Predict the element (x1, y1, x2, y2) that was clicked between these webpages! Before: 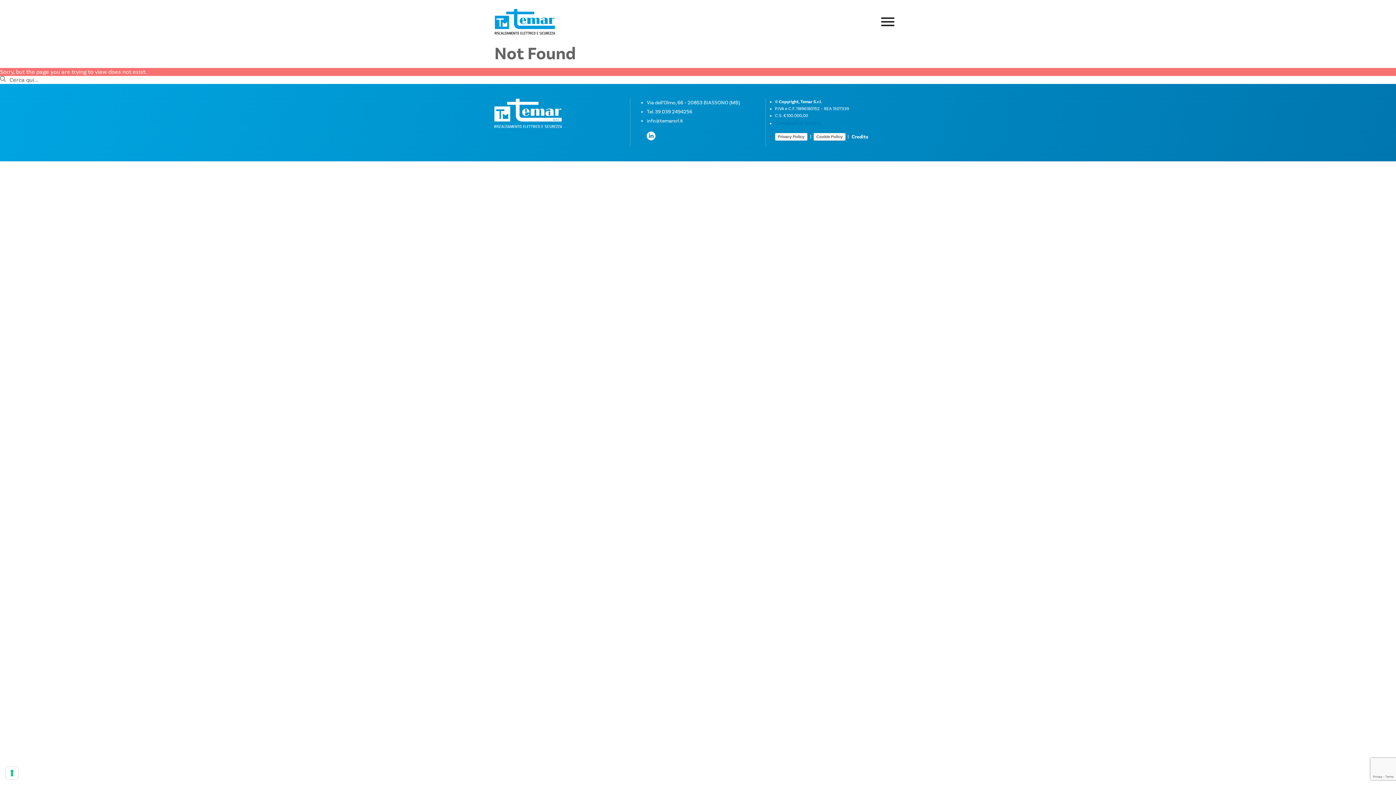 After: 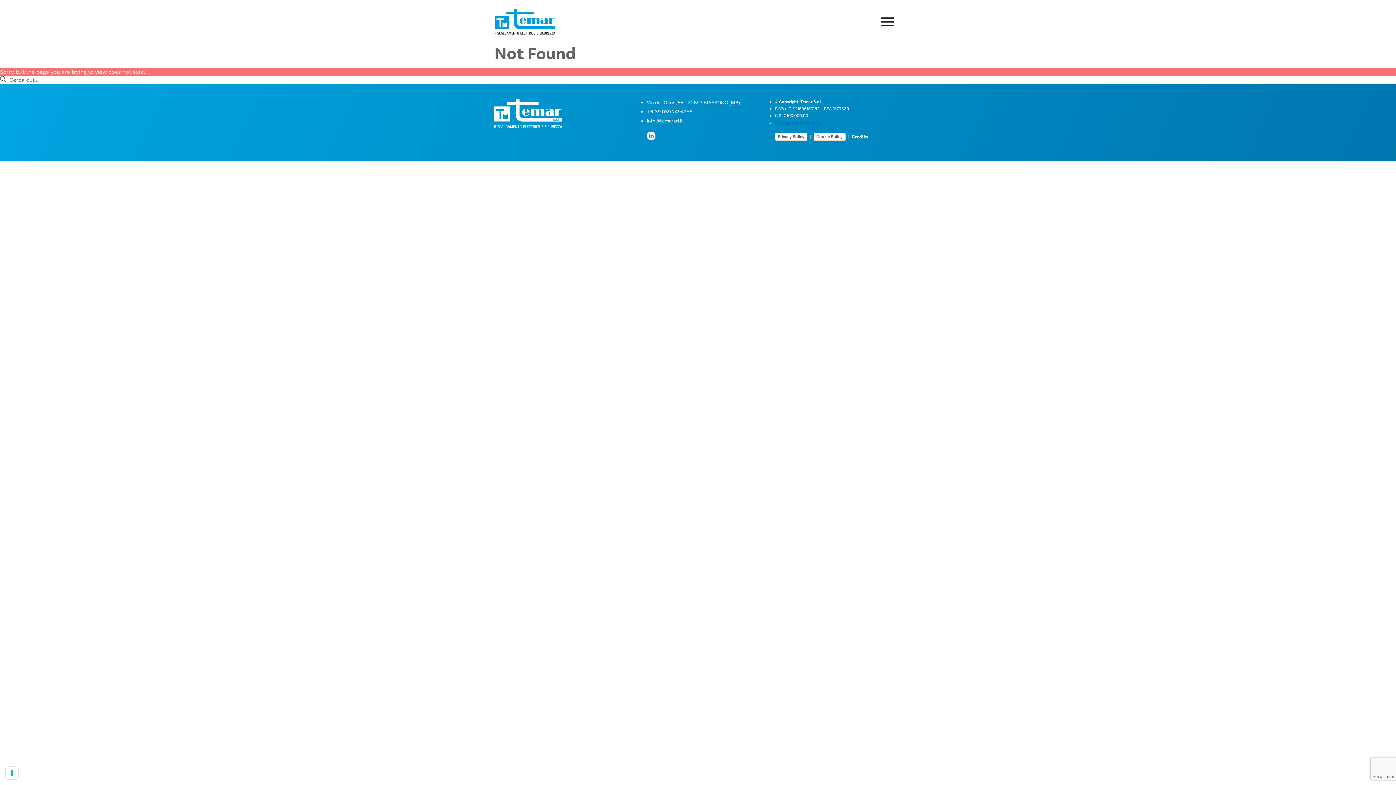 Action: label: 39 039 2494256 bbox: (655, 108, 692, 115)